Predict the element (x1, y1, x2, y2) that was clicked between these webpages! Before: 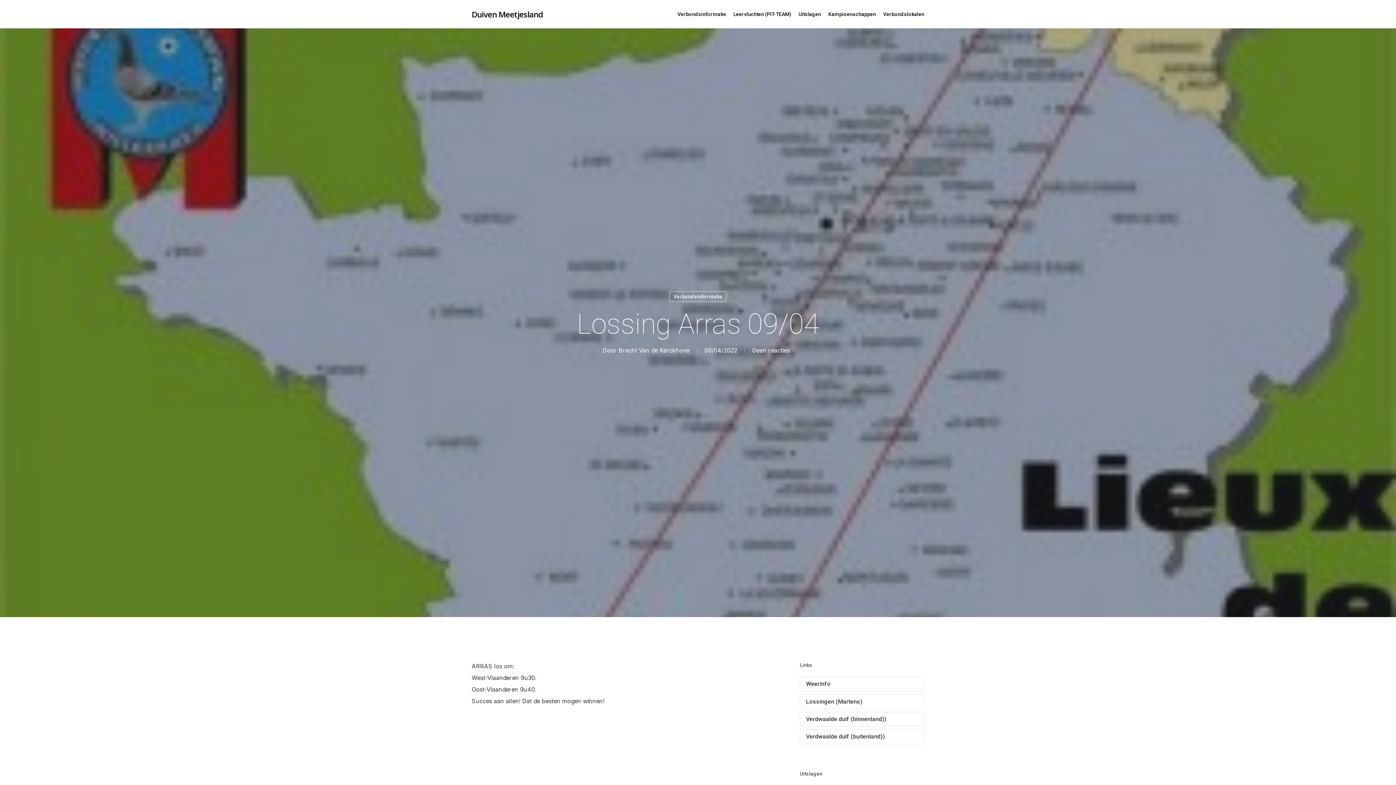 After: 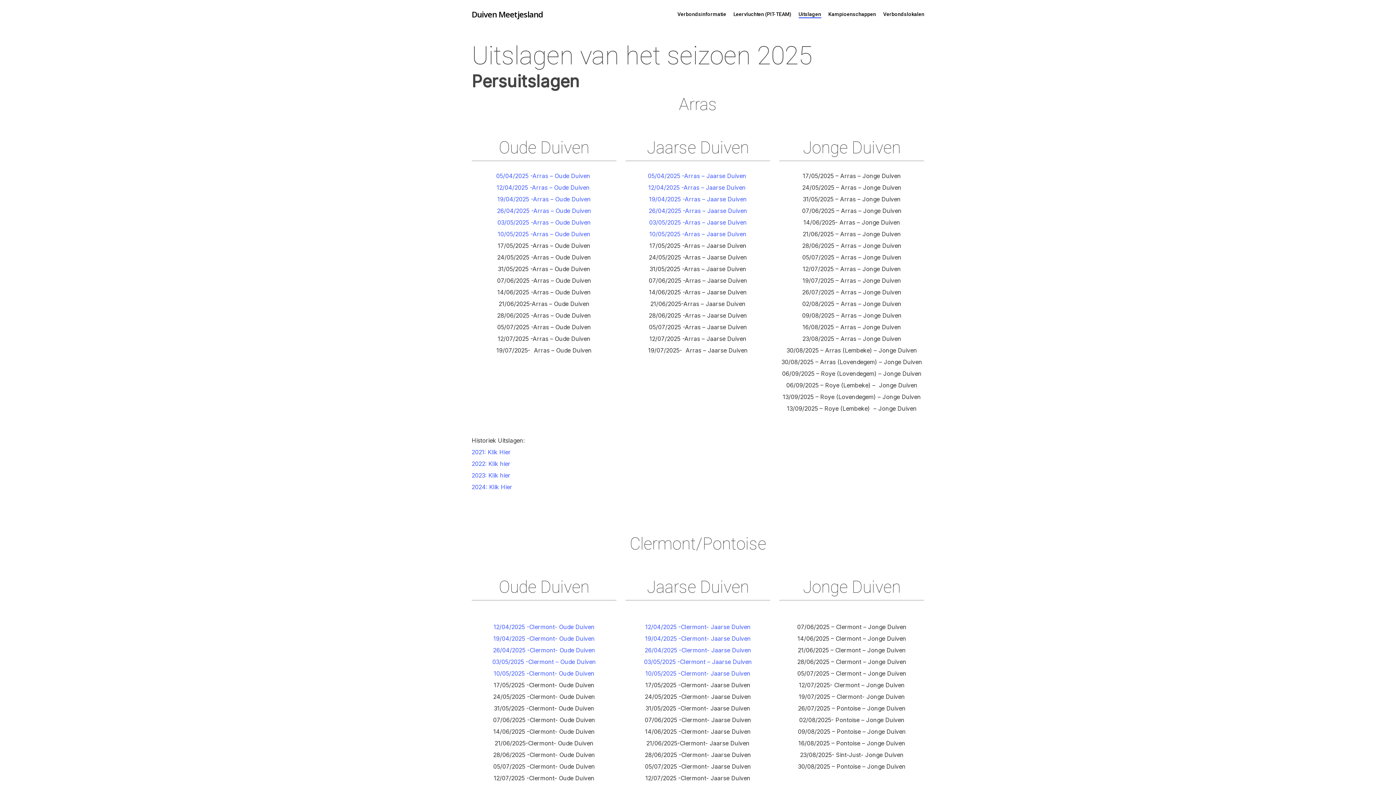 Action: bbox: (798, 11, 821, 17) label: Uitslagen